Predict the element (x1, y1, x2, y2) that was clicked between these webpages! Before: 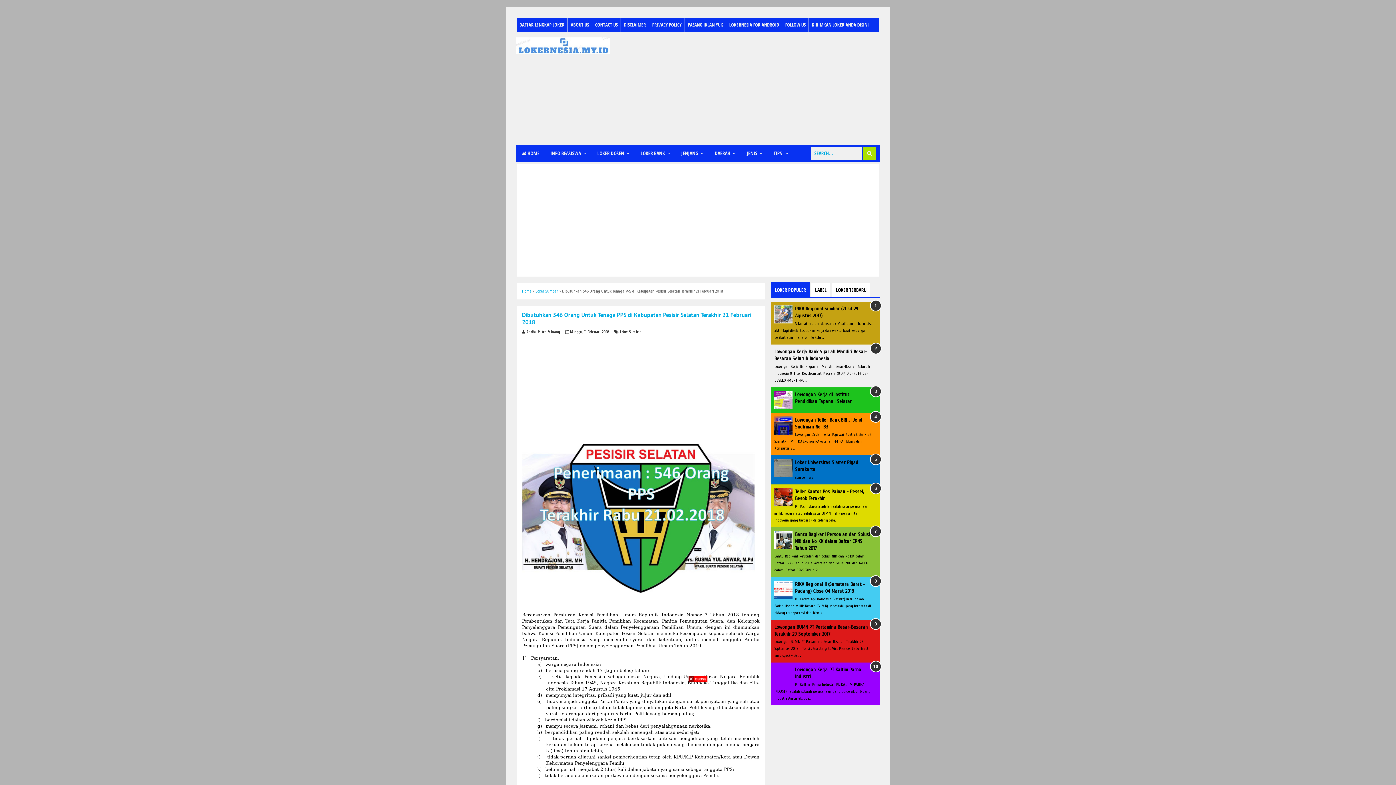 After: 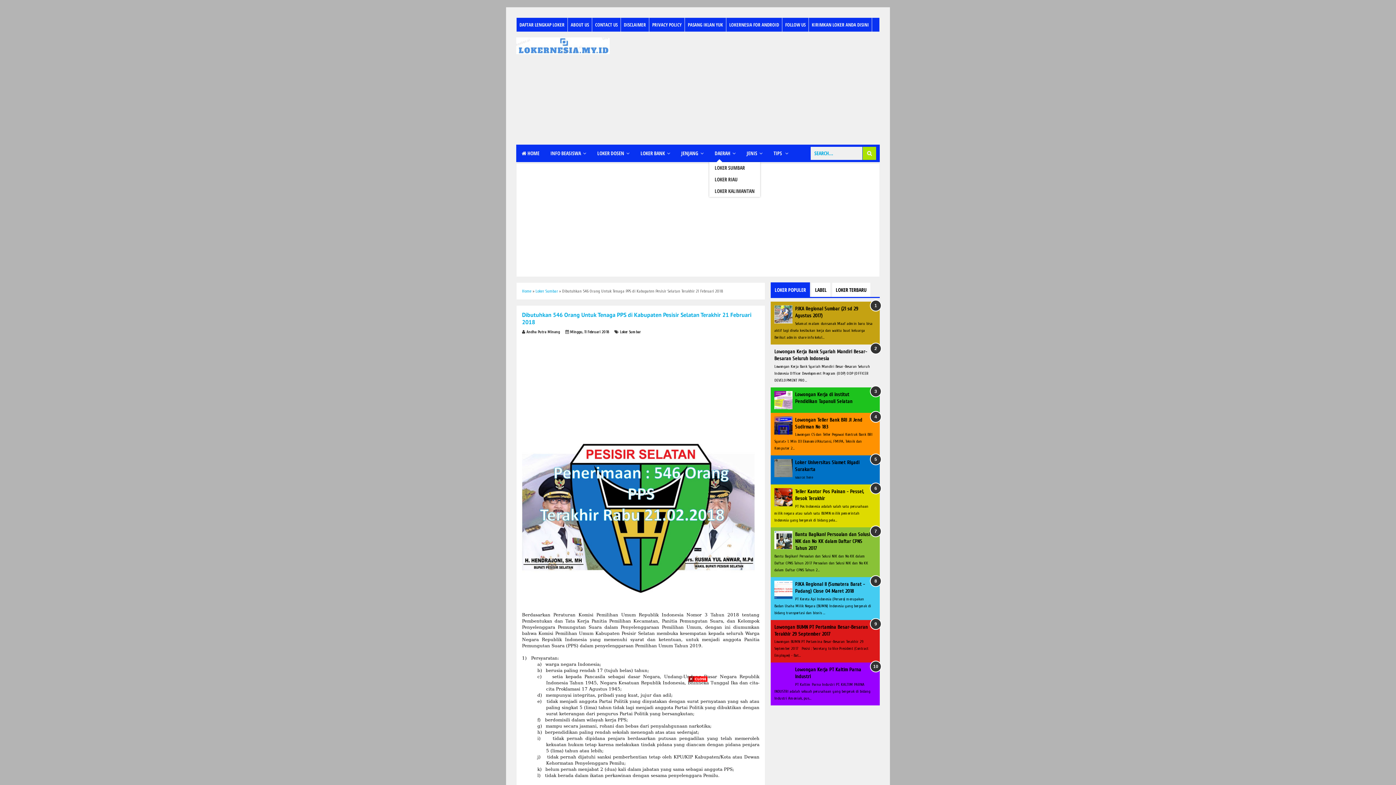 Action: label: DAERAH bbox: (709, 144, 741, 162)